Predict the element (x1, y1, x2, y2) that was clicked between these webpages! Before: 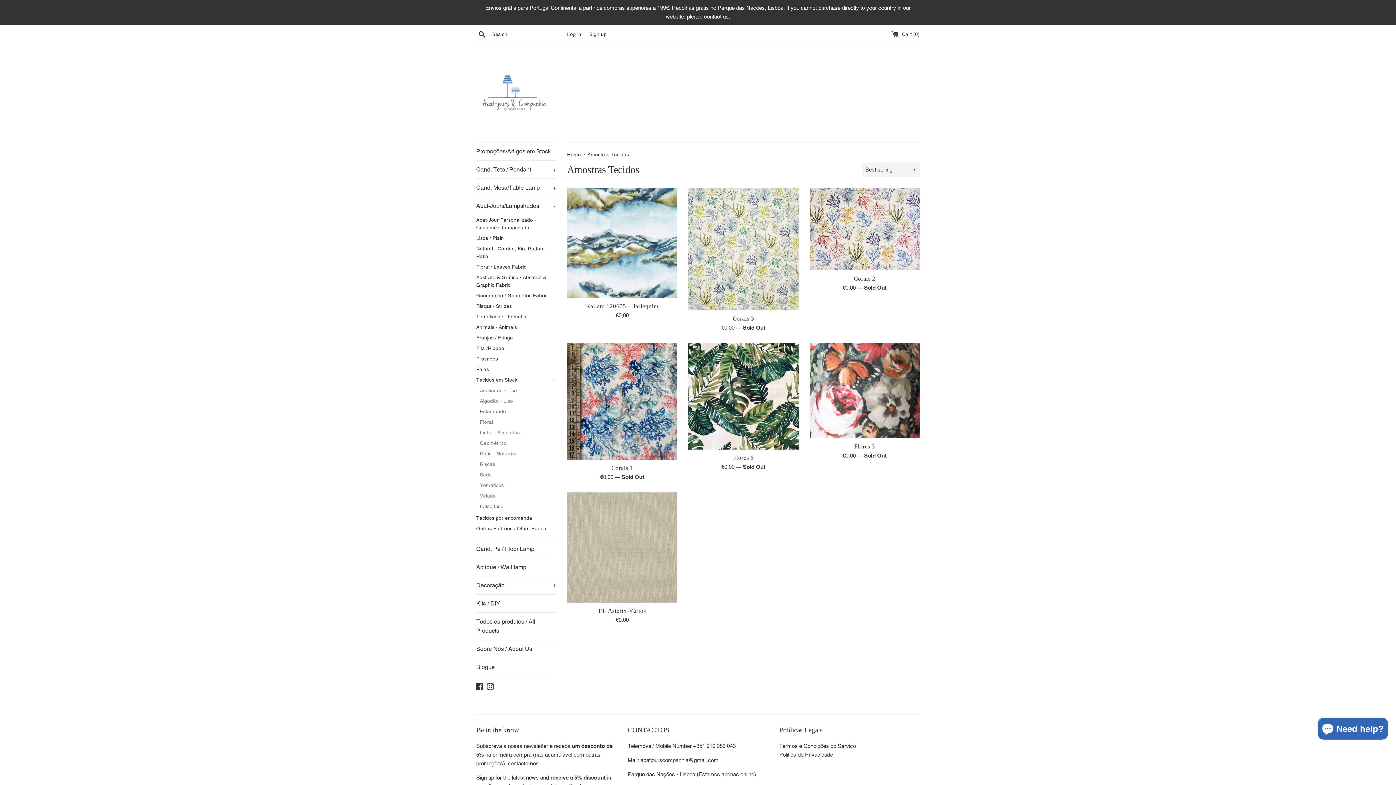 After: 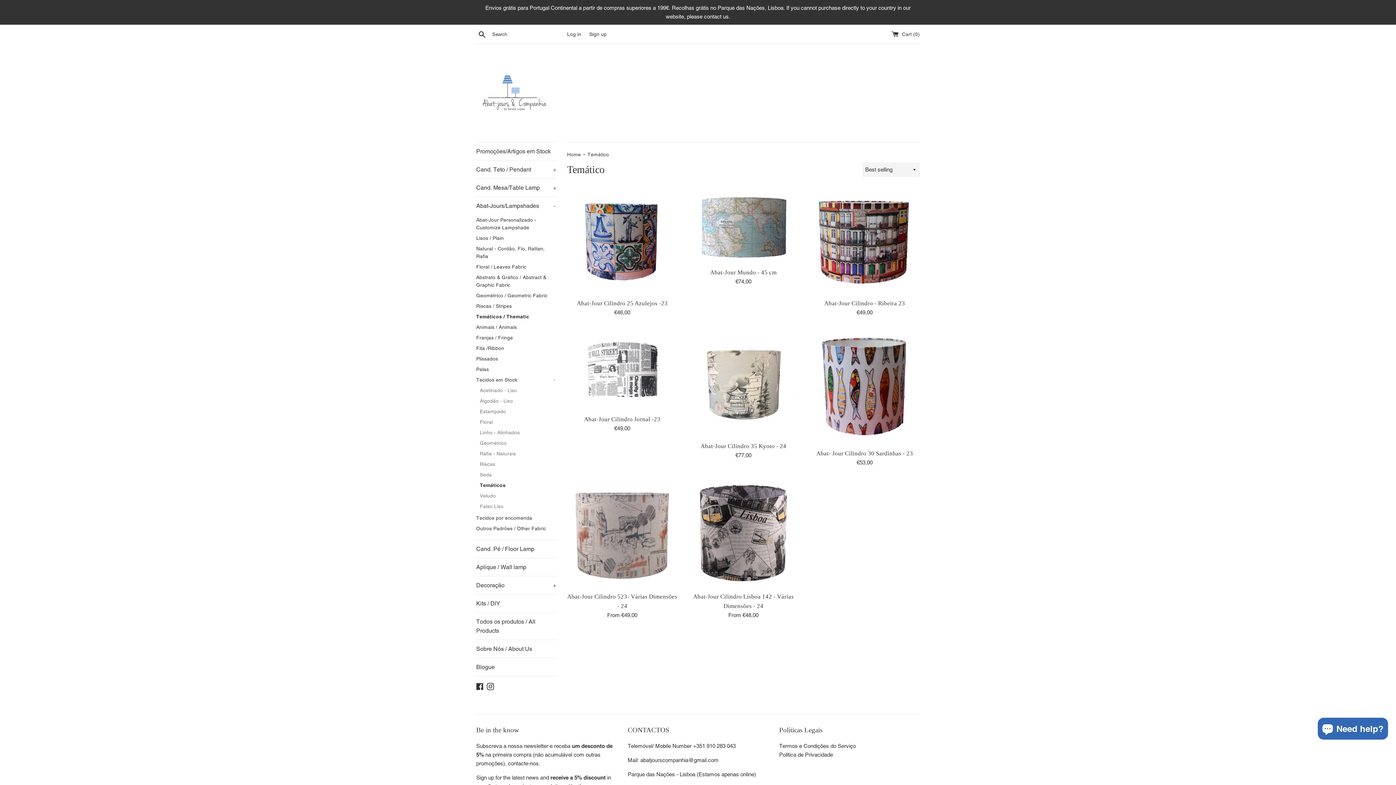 Action: label: Temáticos / Thematic bbox: (476, 311, 556, 322)